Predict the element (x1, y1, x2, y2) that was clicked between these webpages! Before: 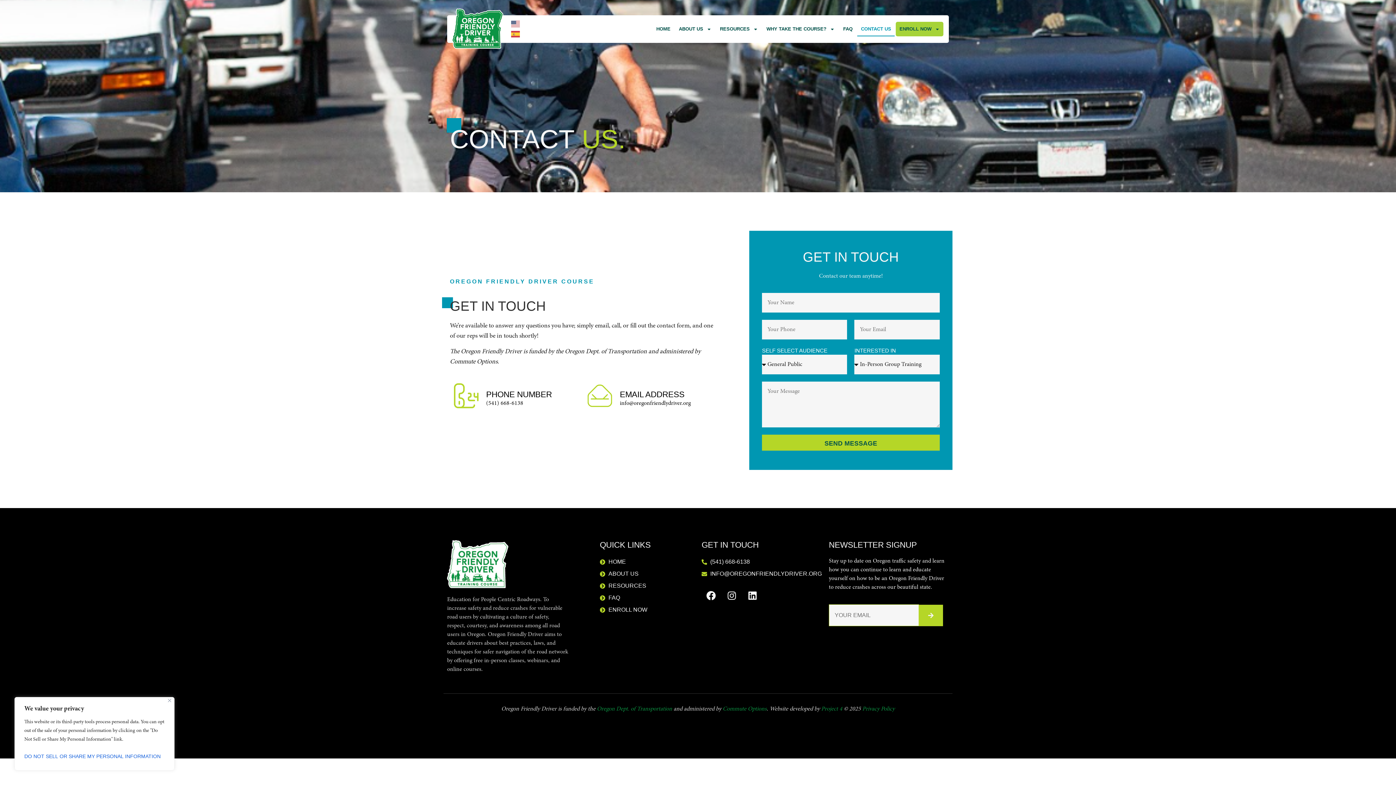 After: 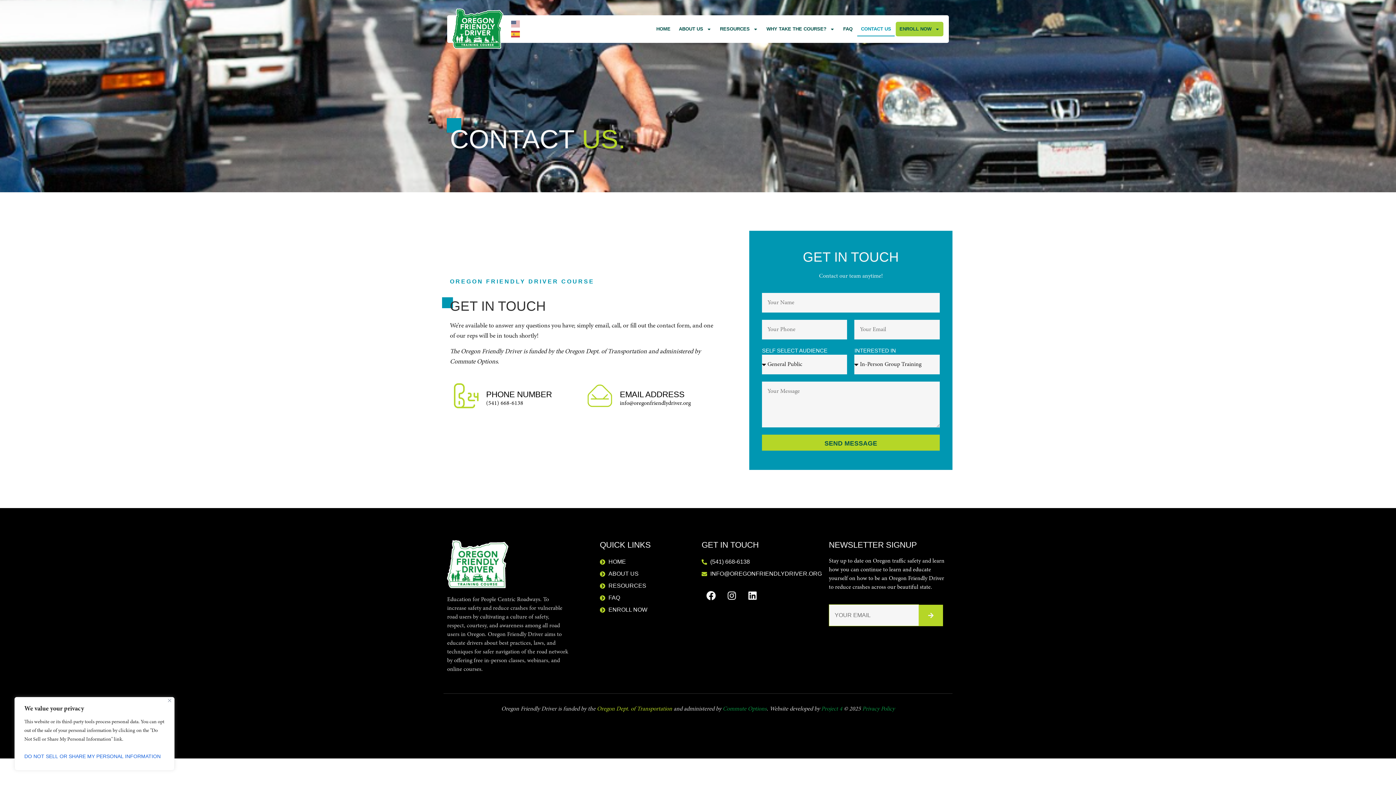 Action: label: Oregon Dept. of Transportation bbox: (597, 706, 672, 712)